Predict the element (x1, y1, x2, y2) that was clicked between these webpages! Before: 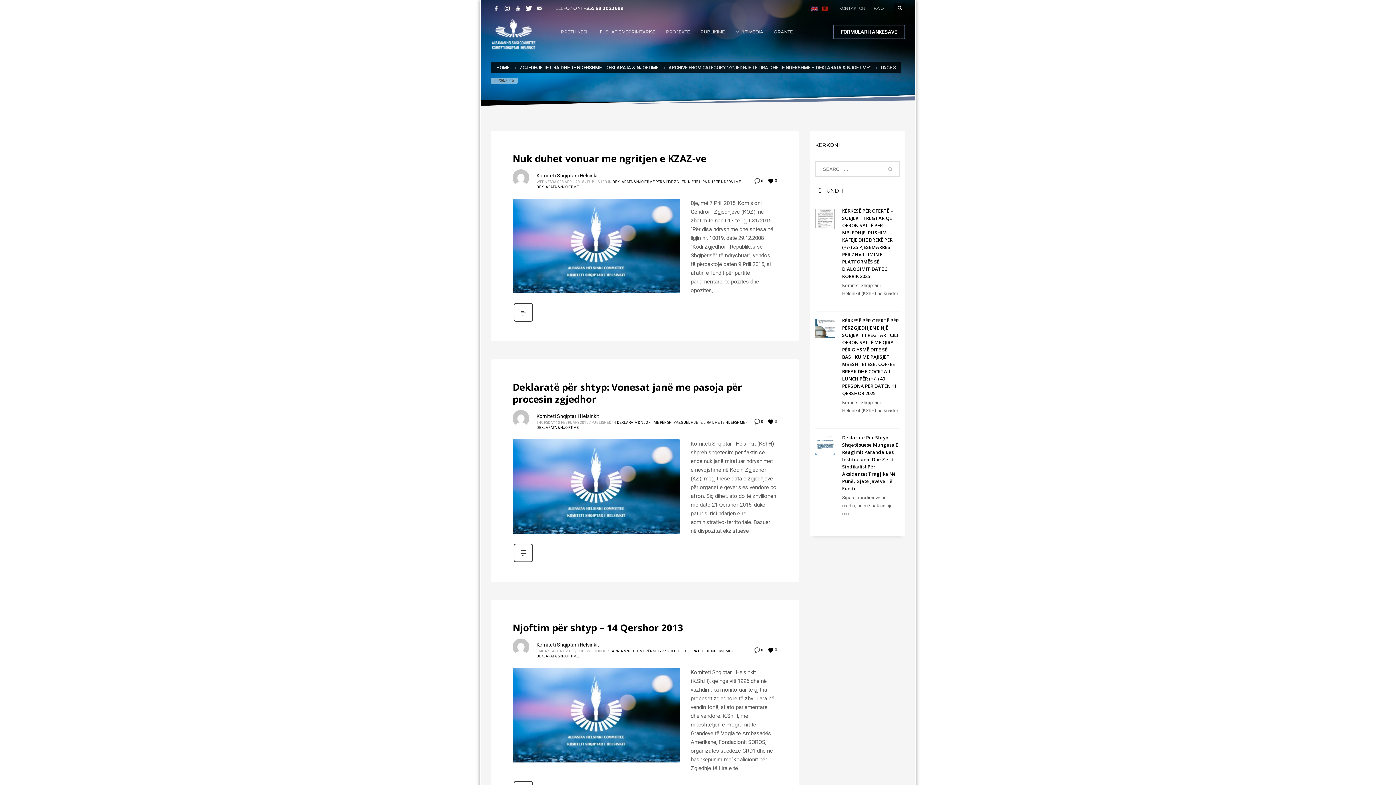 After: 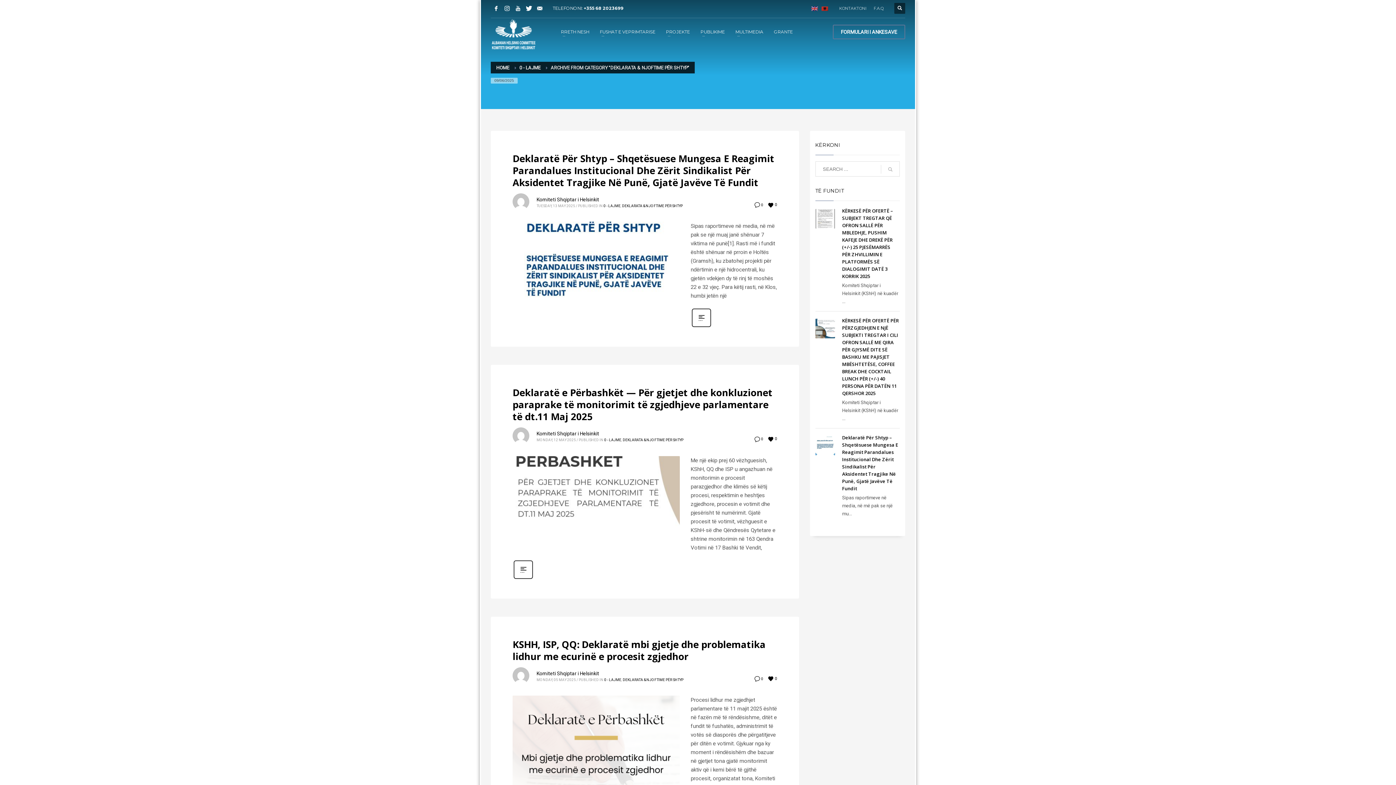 Action: label: DEKLARATA & NJOFTIME PËR SHTYP bbox: (602, 649, 662, 653)